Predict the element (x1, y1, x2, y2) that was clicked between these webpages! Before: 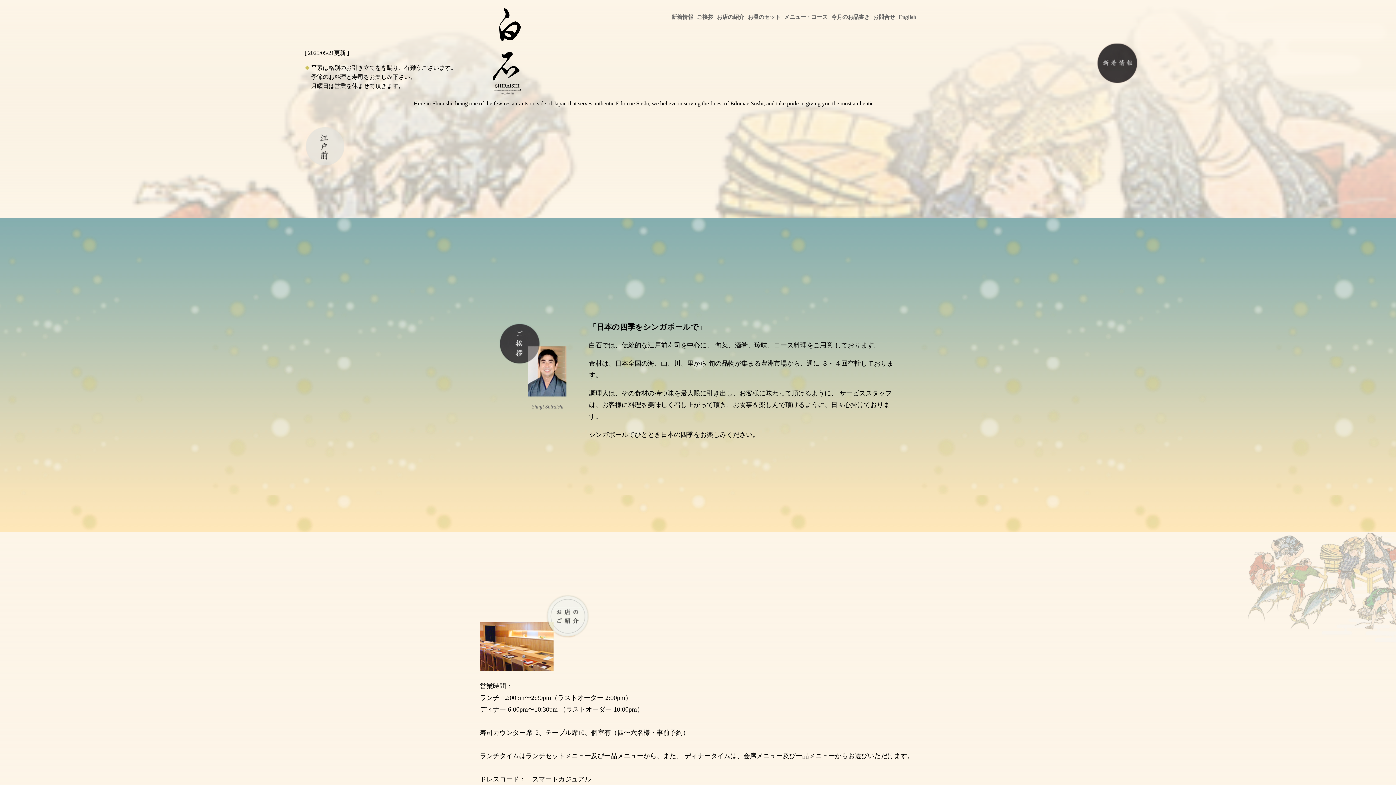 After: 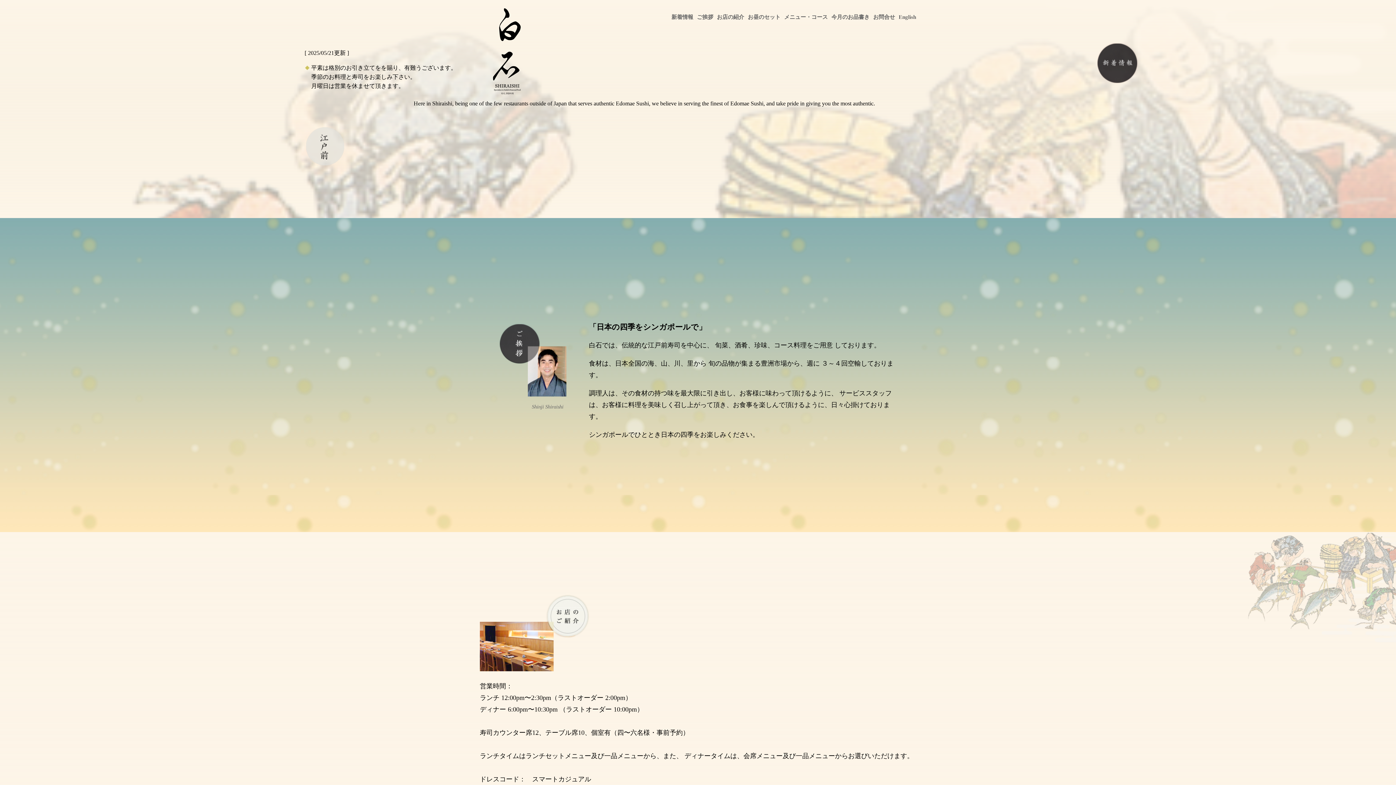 Action: bbox: (480, 6, 534, 97)